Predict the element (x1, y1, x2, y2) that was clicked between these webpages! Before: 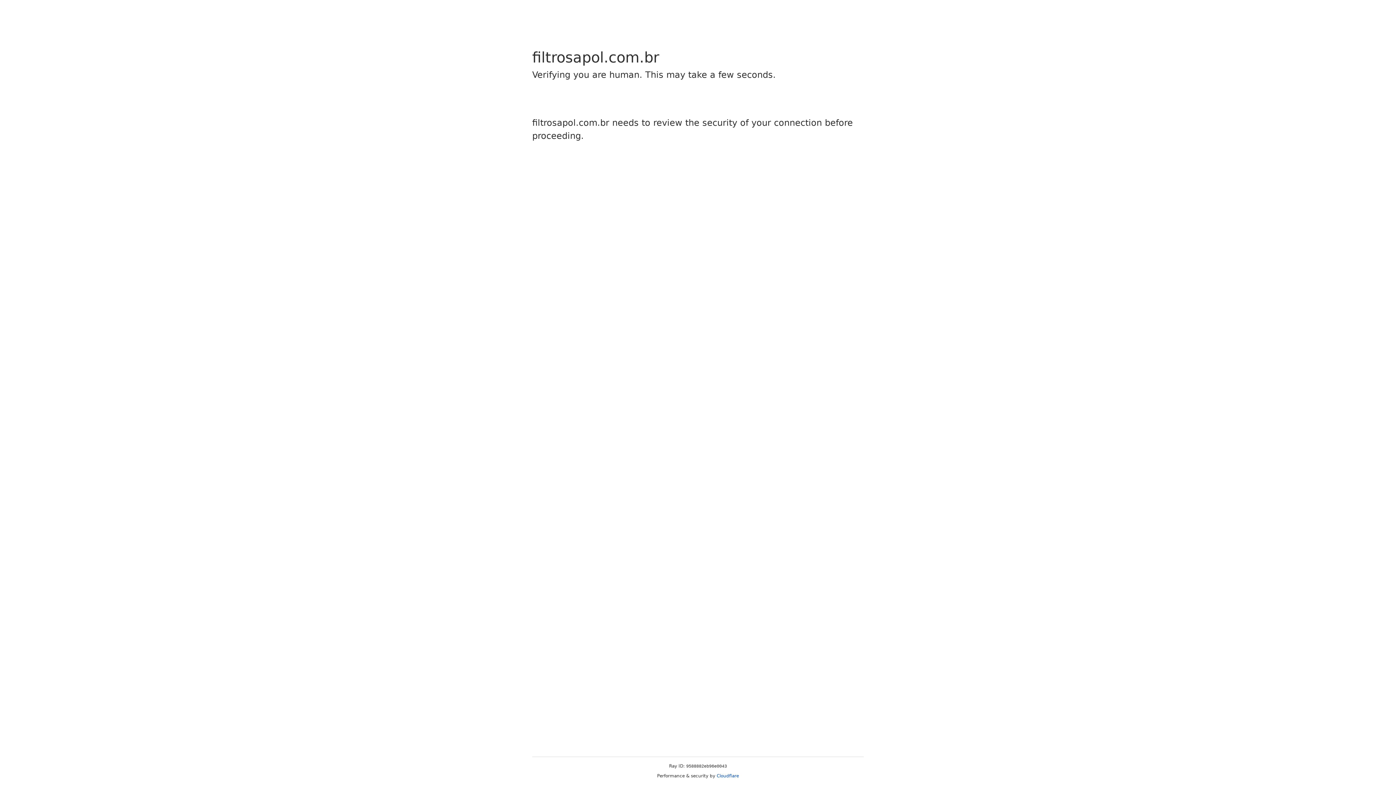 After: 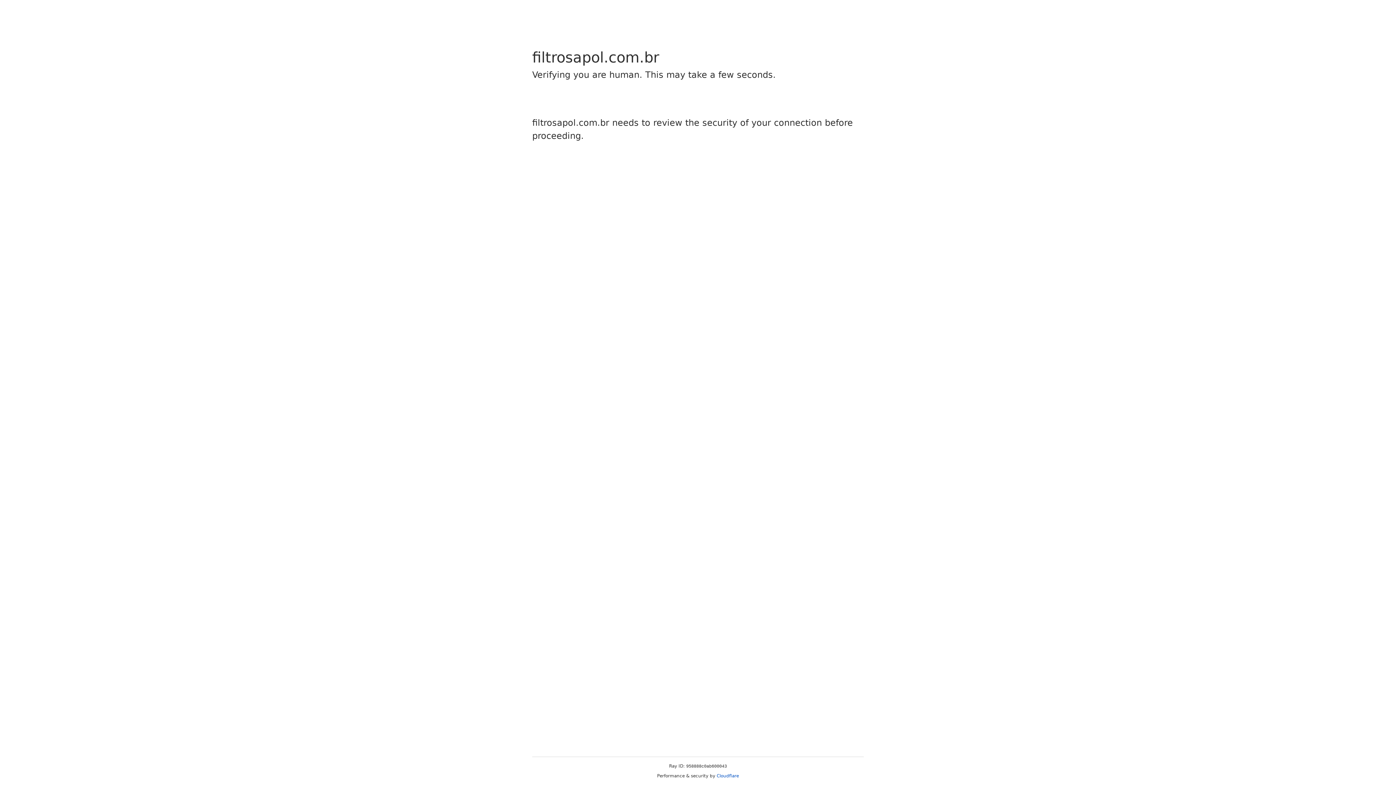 Action: bbox: (716, 773, 739, 778) label: Cloudflare